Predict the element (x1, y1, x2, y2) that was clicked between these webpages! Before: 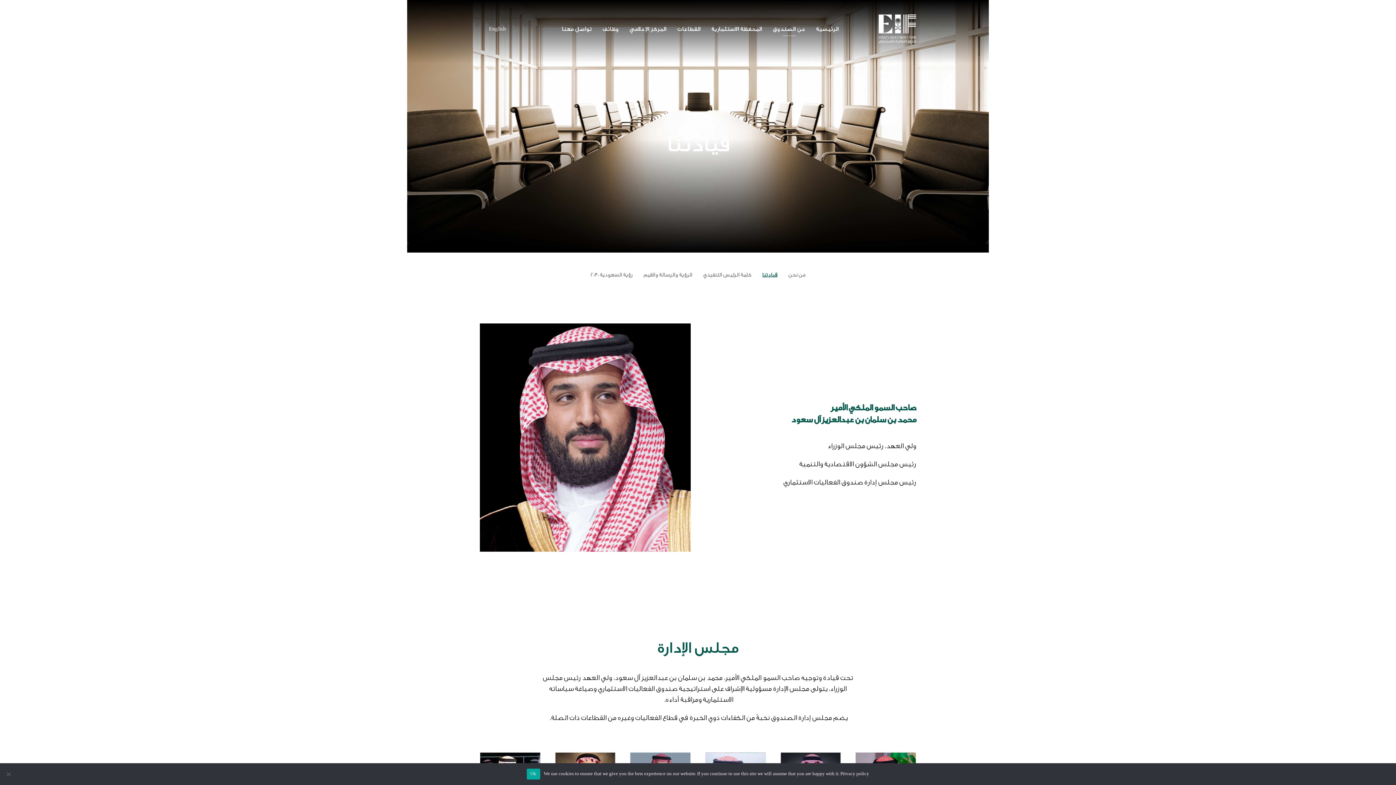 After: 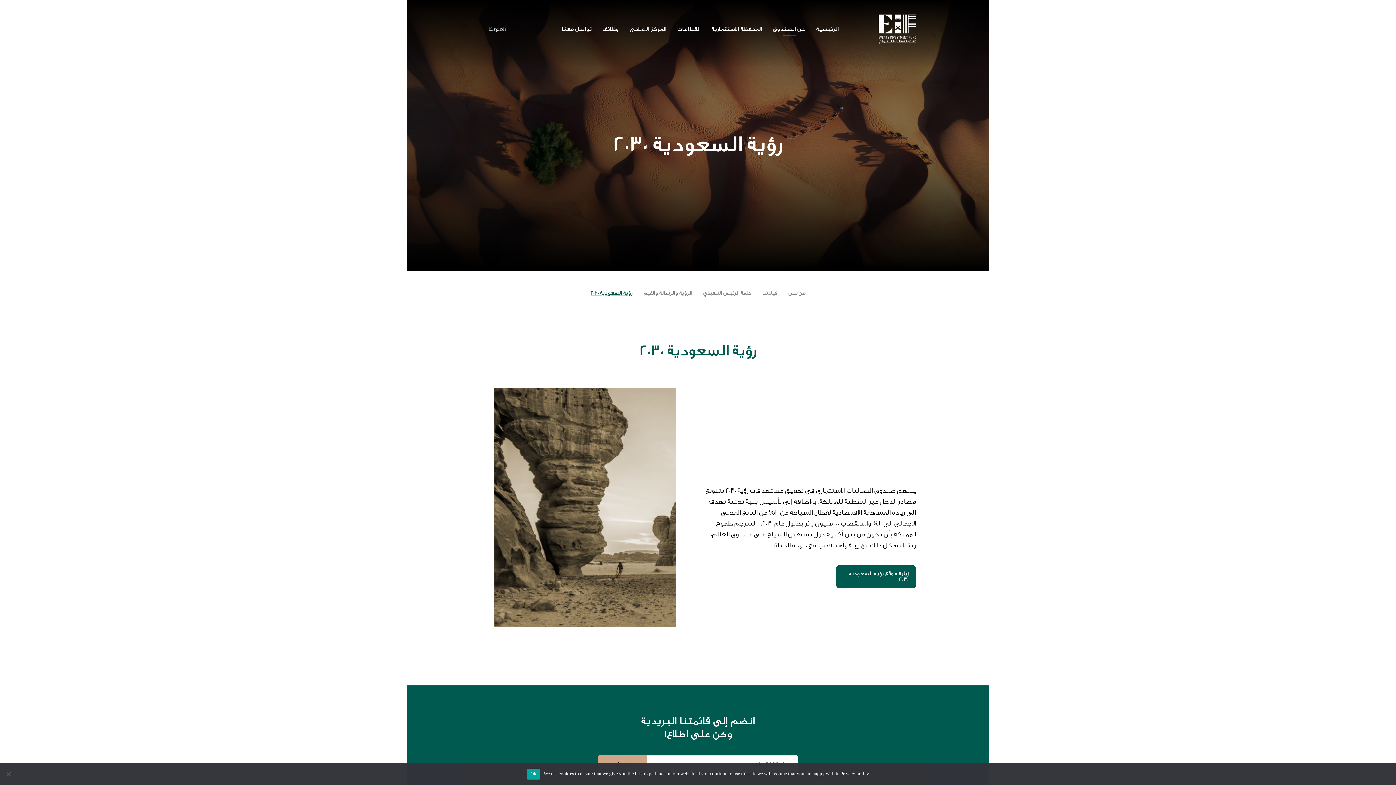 Action: bbox: (590, 267, 632, 280) label: رؤية السعودية 2030